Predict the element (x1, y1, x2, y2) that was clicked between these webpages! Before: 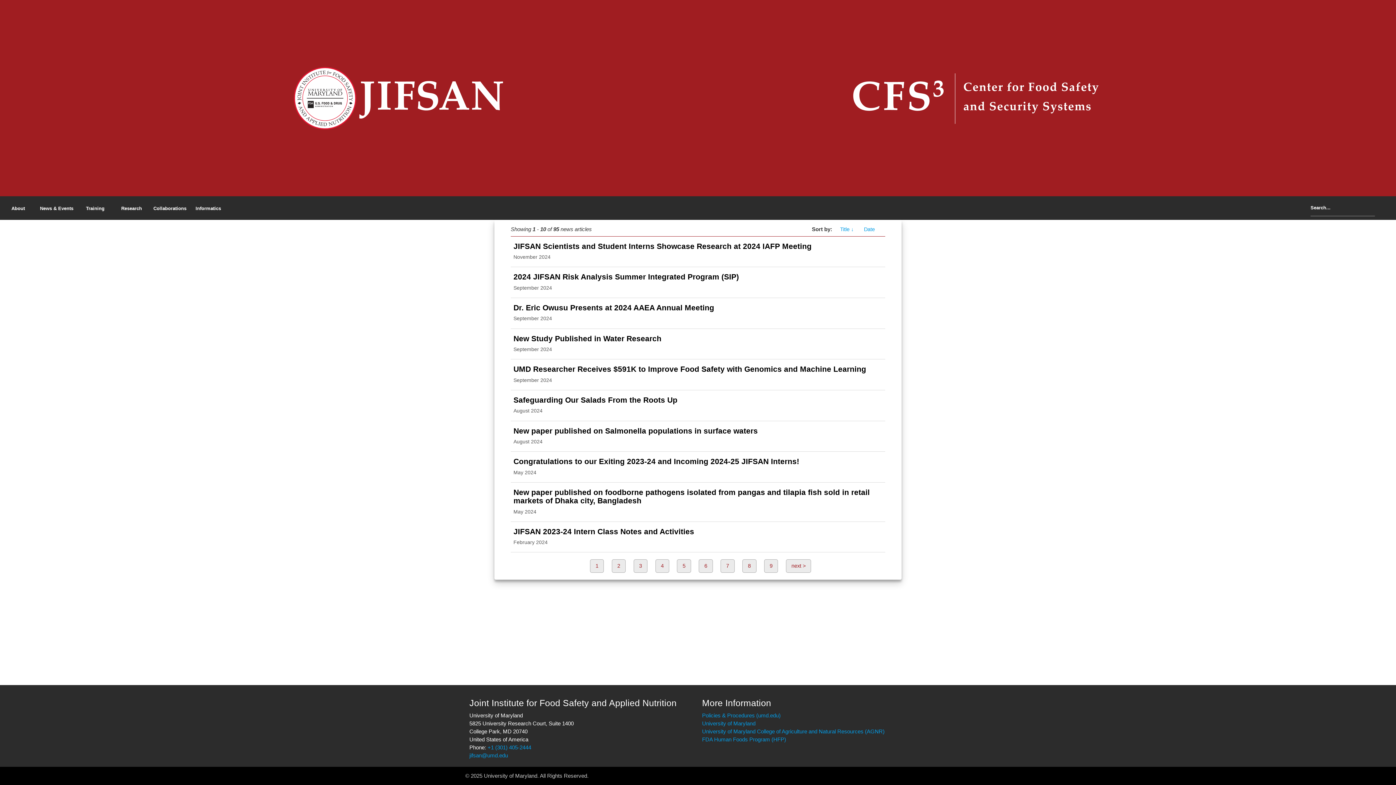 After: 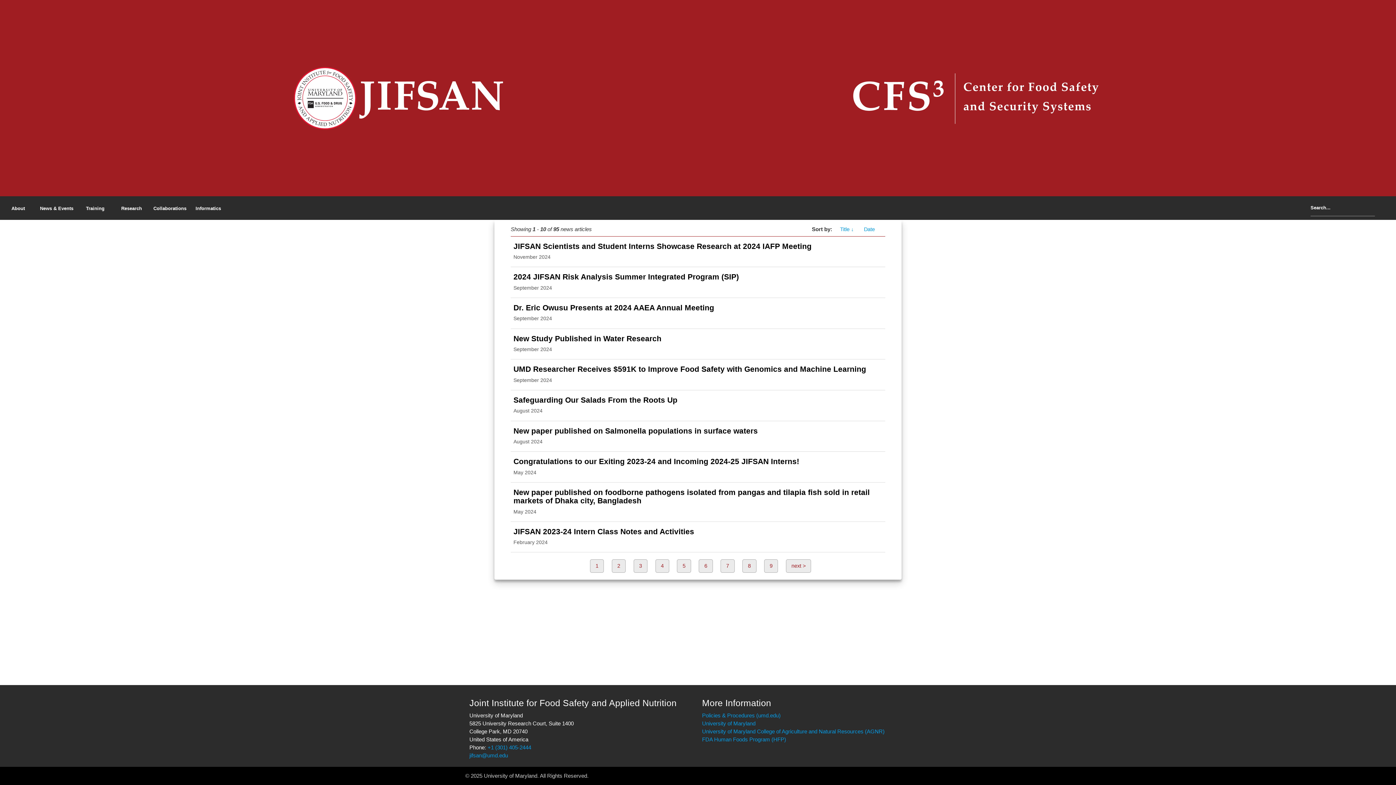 Action: bbox: (36, 196, 77, 220) label: News & Events